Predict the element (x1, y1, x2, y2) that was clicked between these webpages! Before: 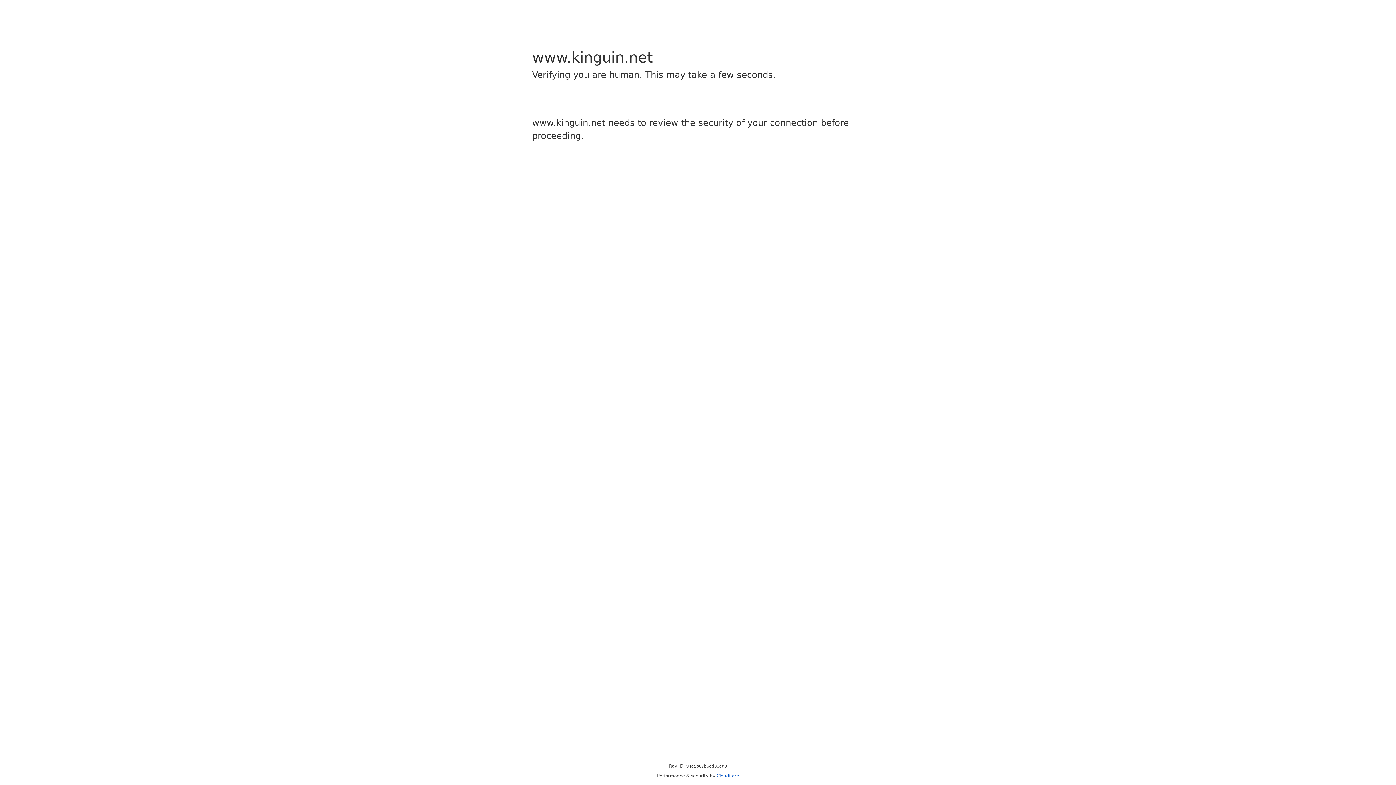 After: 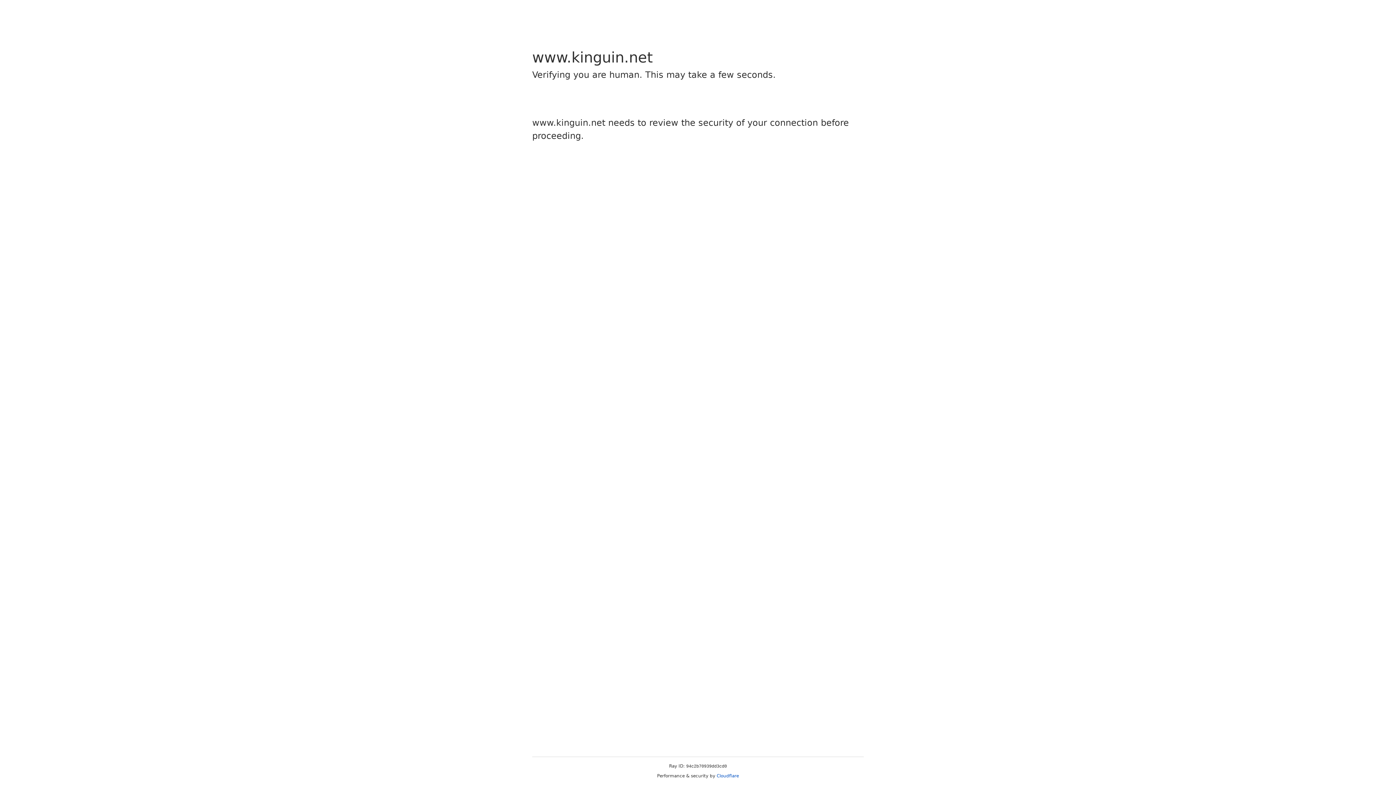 Action: bbox: (716, 773, 739, 778) label: Cloudflare